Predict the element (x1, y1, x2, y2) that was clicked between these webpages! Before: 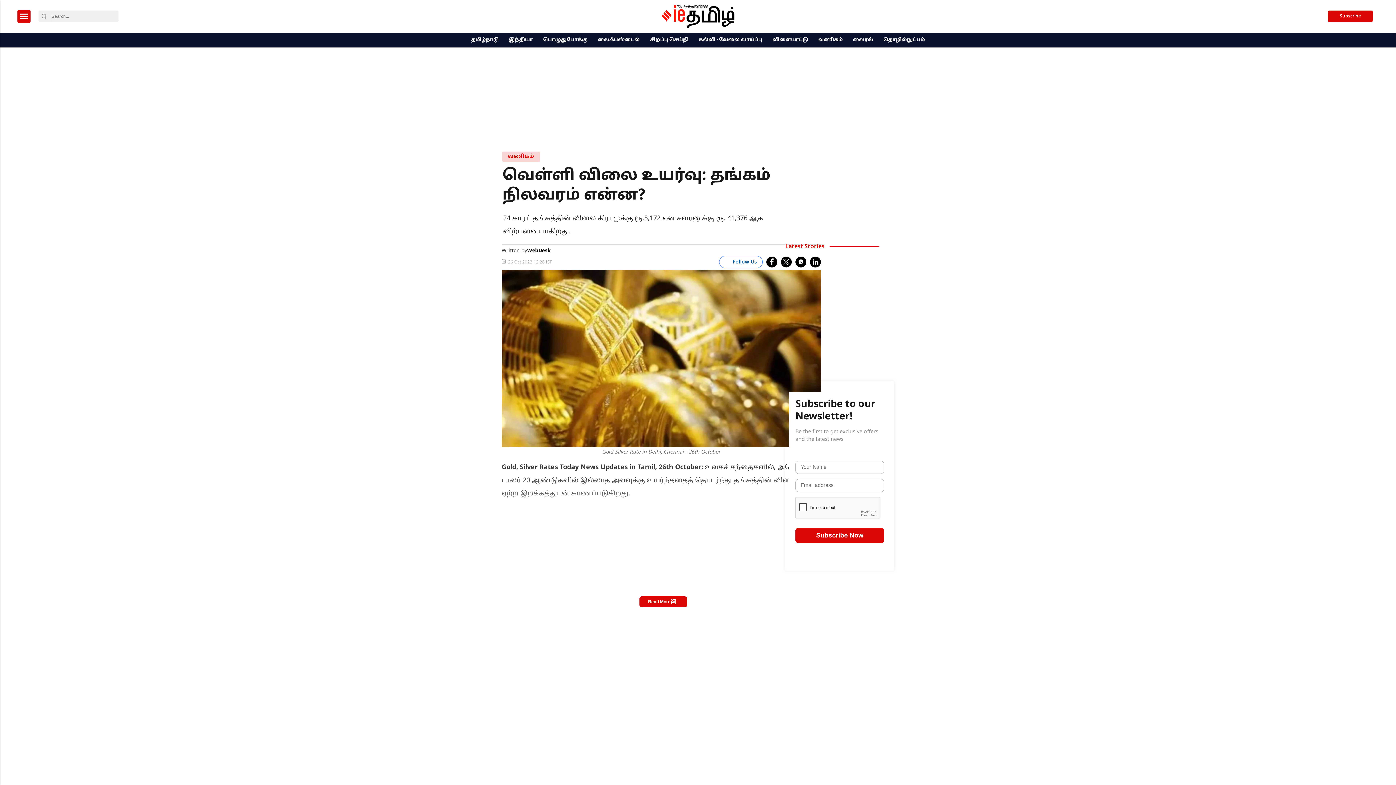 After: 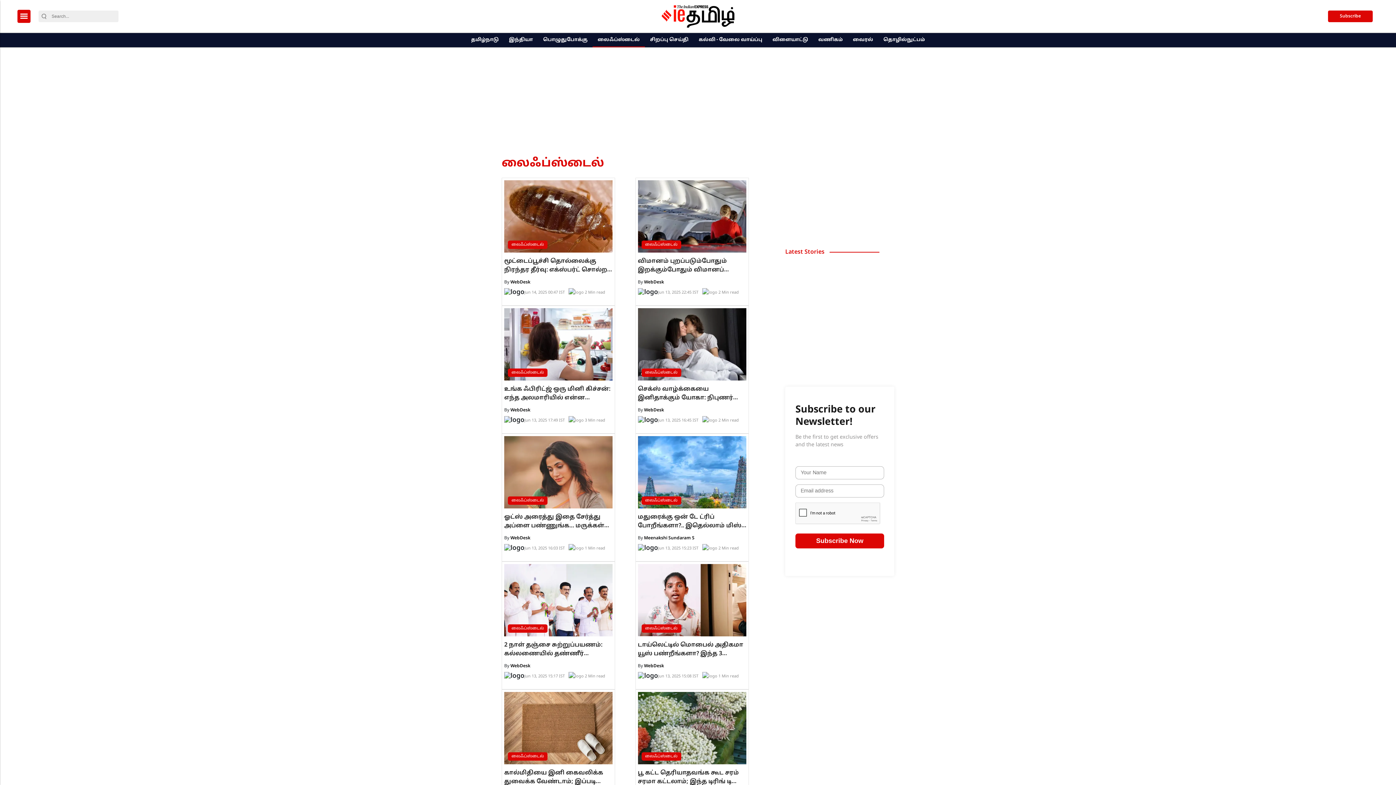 Action: bbox: (595, 33, 642, 47) label: லைஃப்ஸ்டைல்